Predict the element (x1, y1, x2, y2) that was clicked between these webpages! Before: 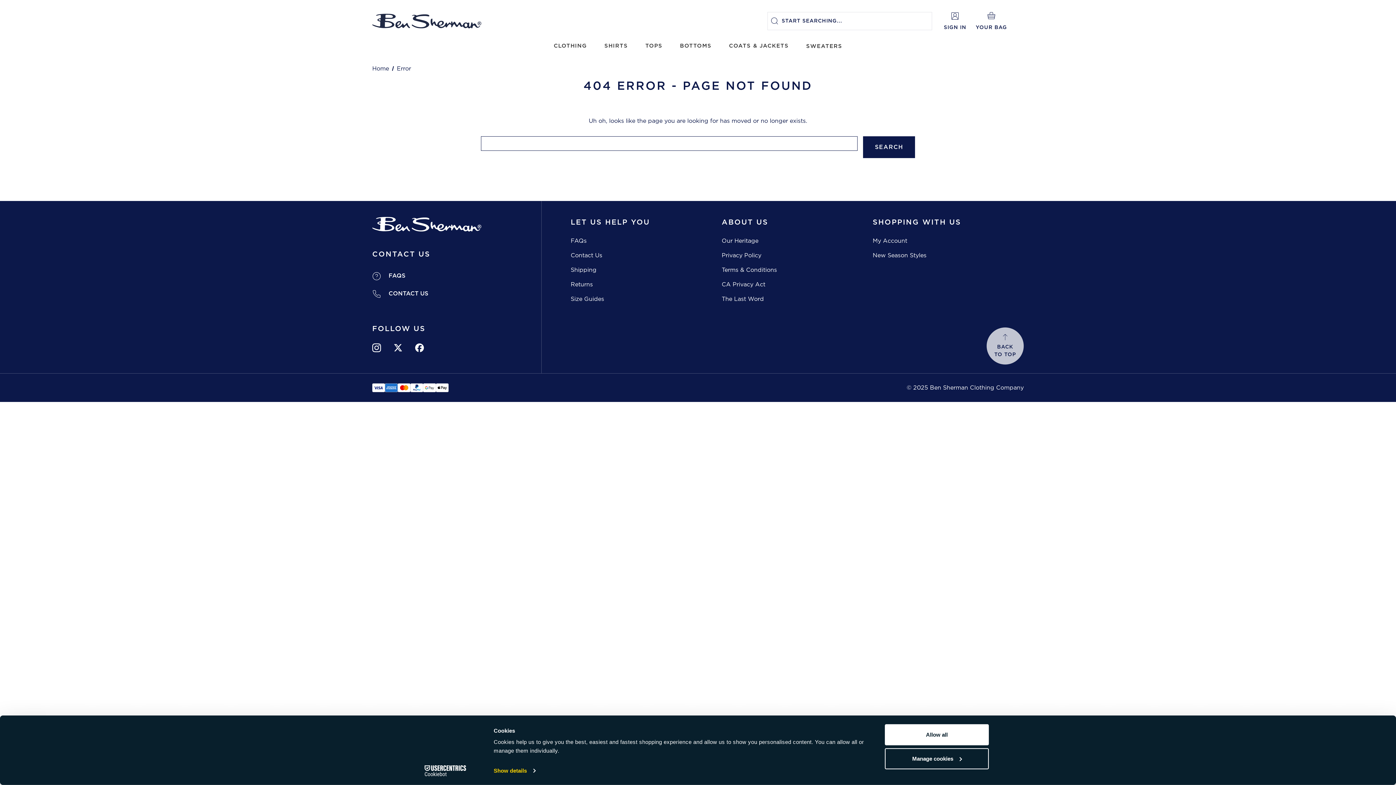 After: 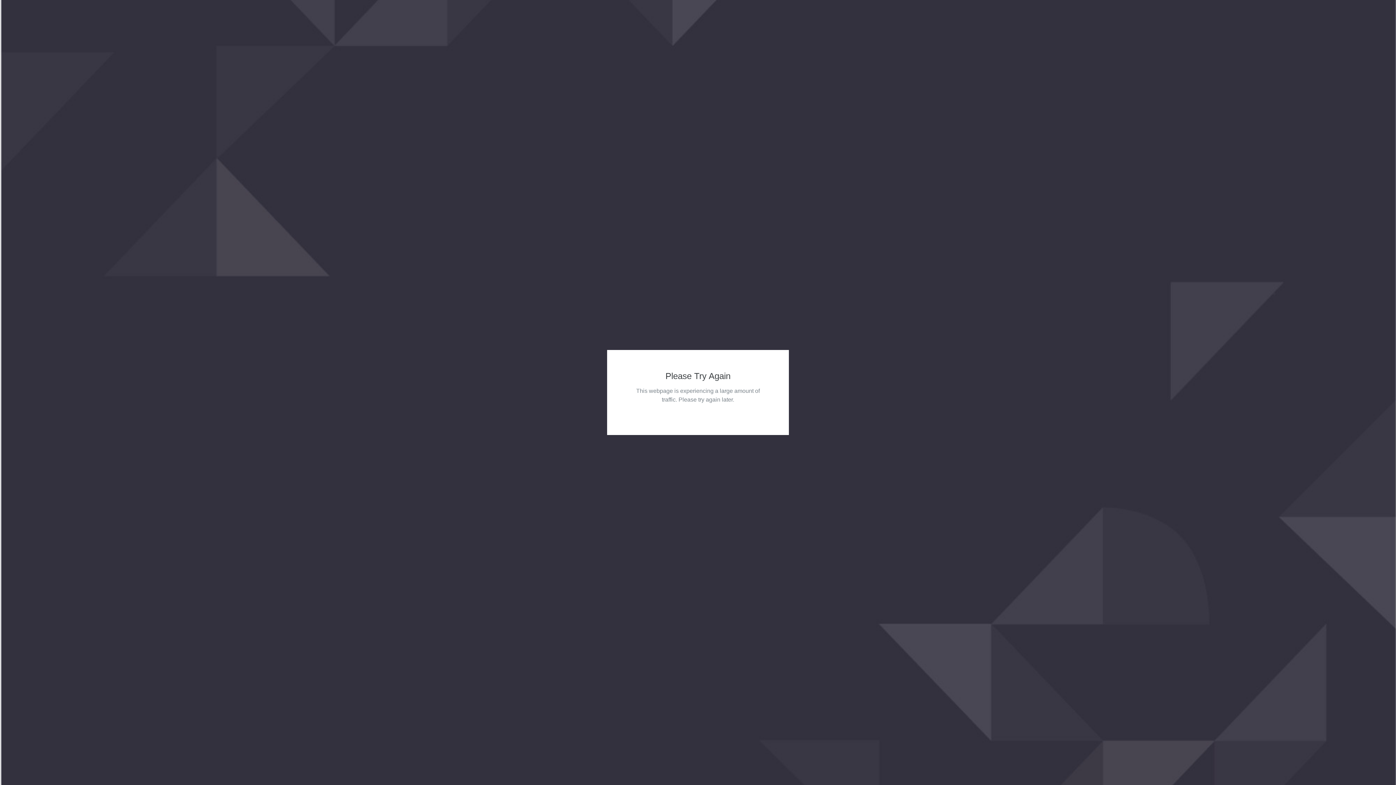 Action: label: Privacy Policy bbox: (721, 252, 761, 258)